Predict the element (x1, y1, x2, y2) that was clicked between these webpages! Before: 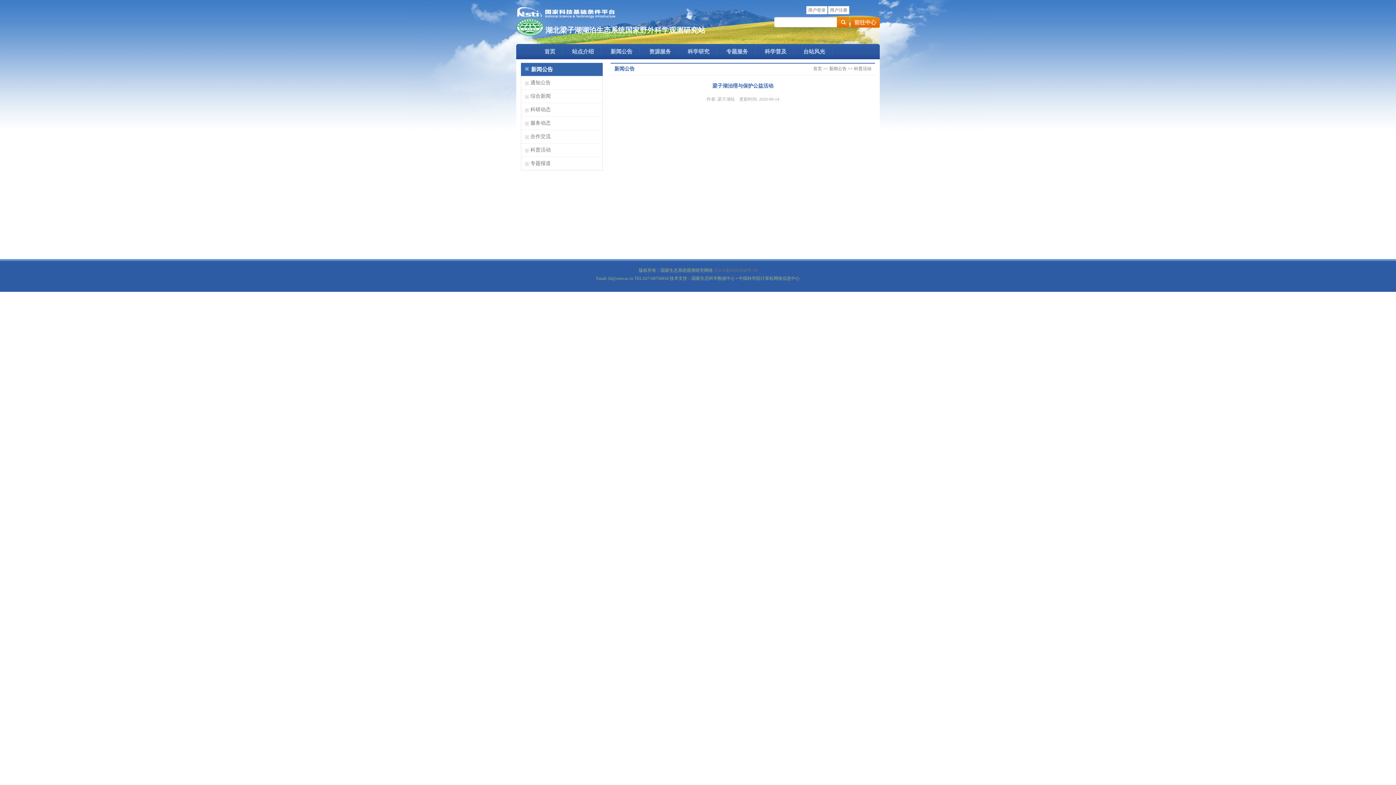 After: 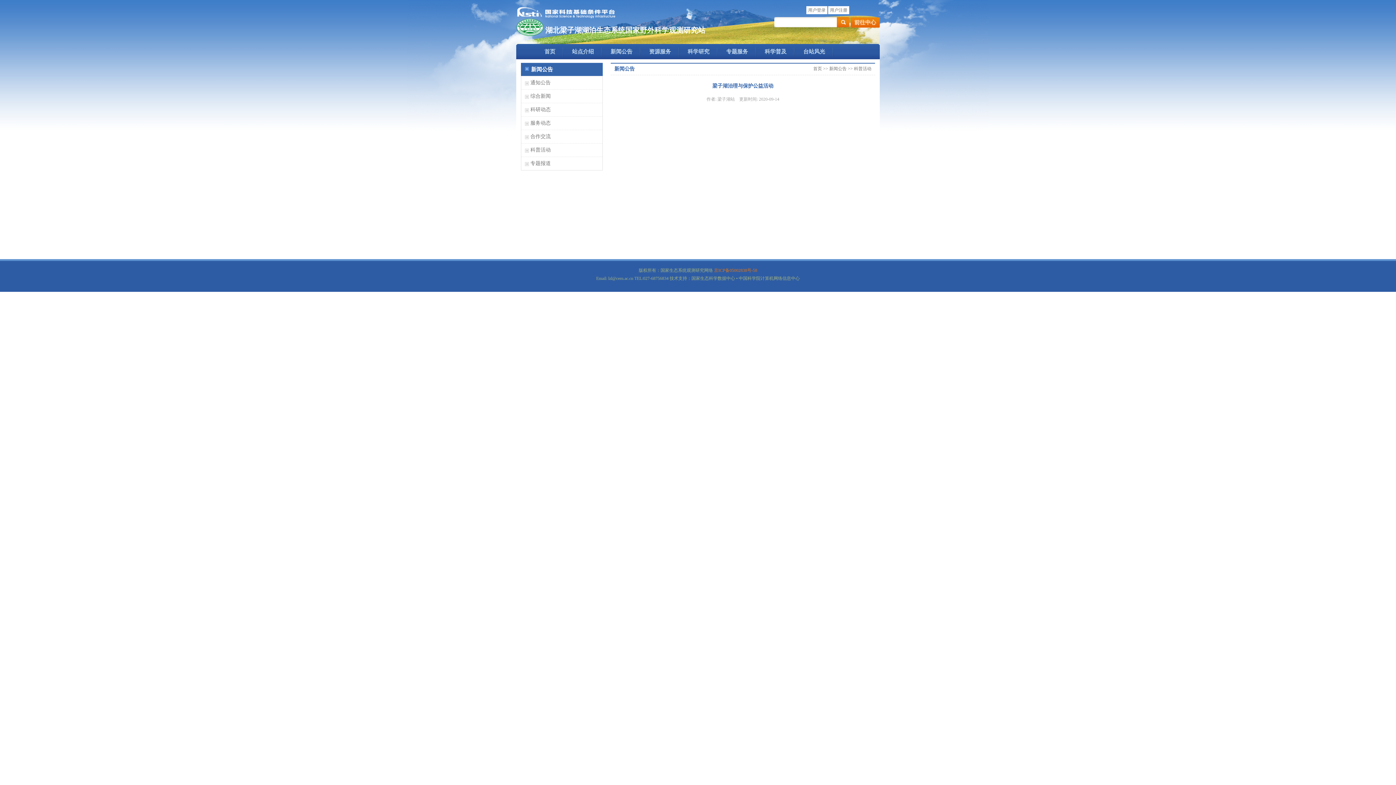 Action: label: 京ICP备05002838号-58 bbox: (714, 268, 757, 273)